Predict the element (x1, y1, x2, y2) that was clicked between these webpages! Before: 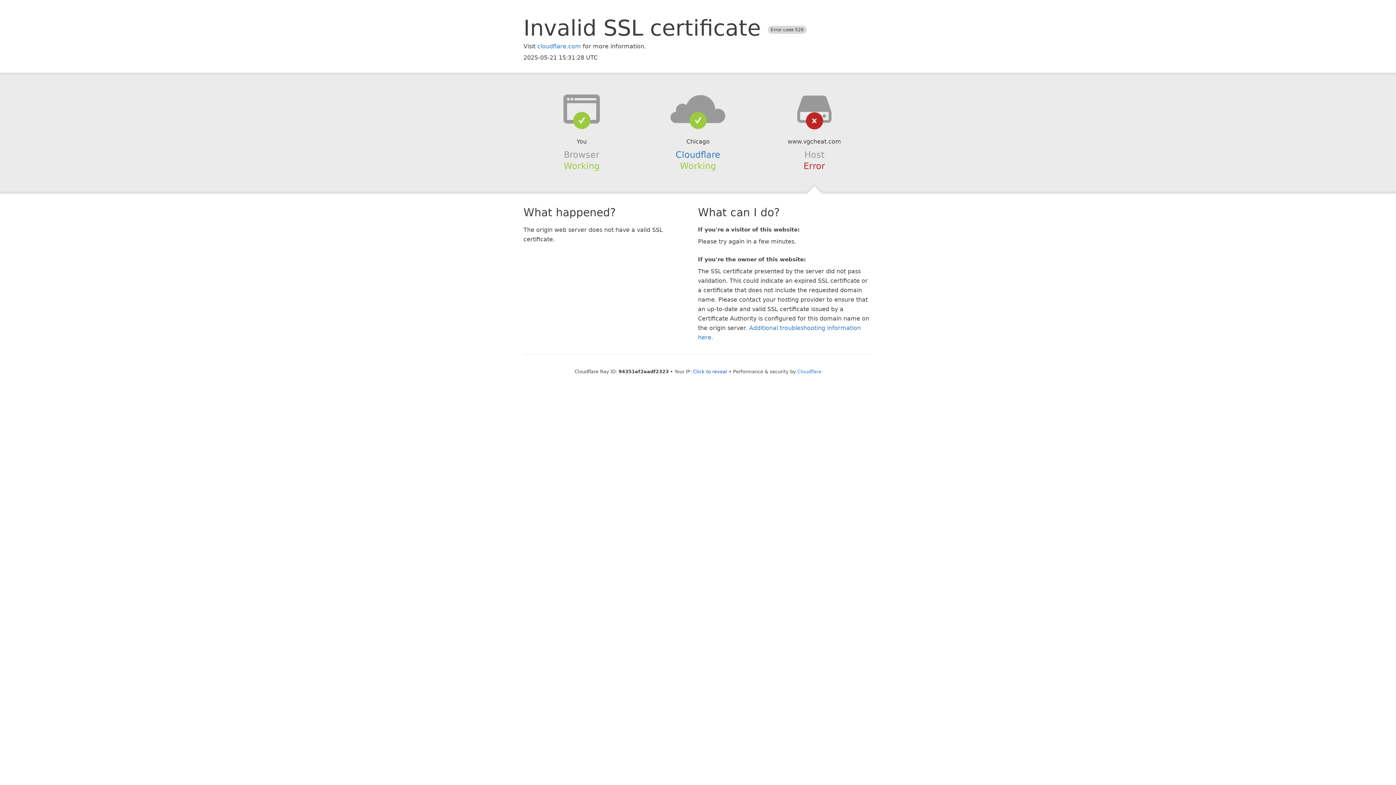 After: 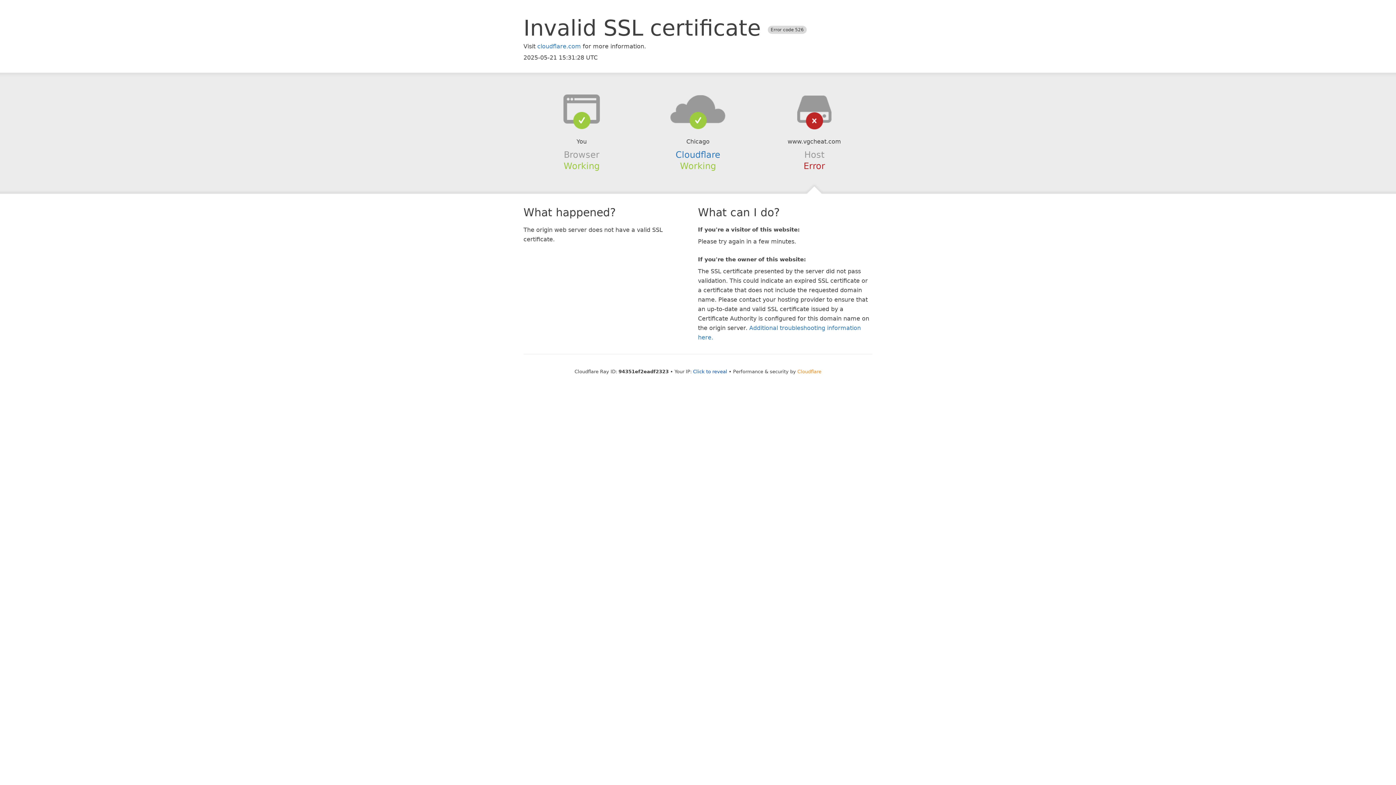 Action: label: Cloudflare bbox: (797, 368, 821, 374)